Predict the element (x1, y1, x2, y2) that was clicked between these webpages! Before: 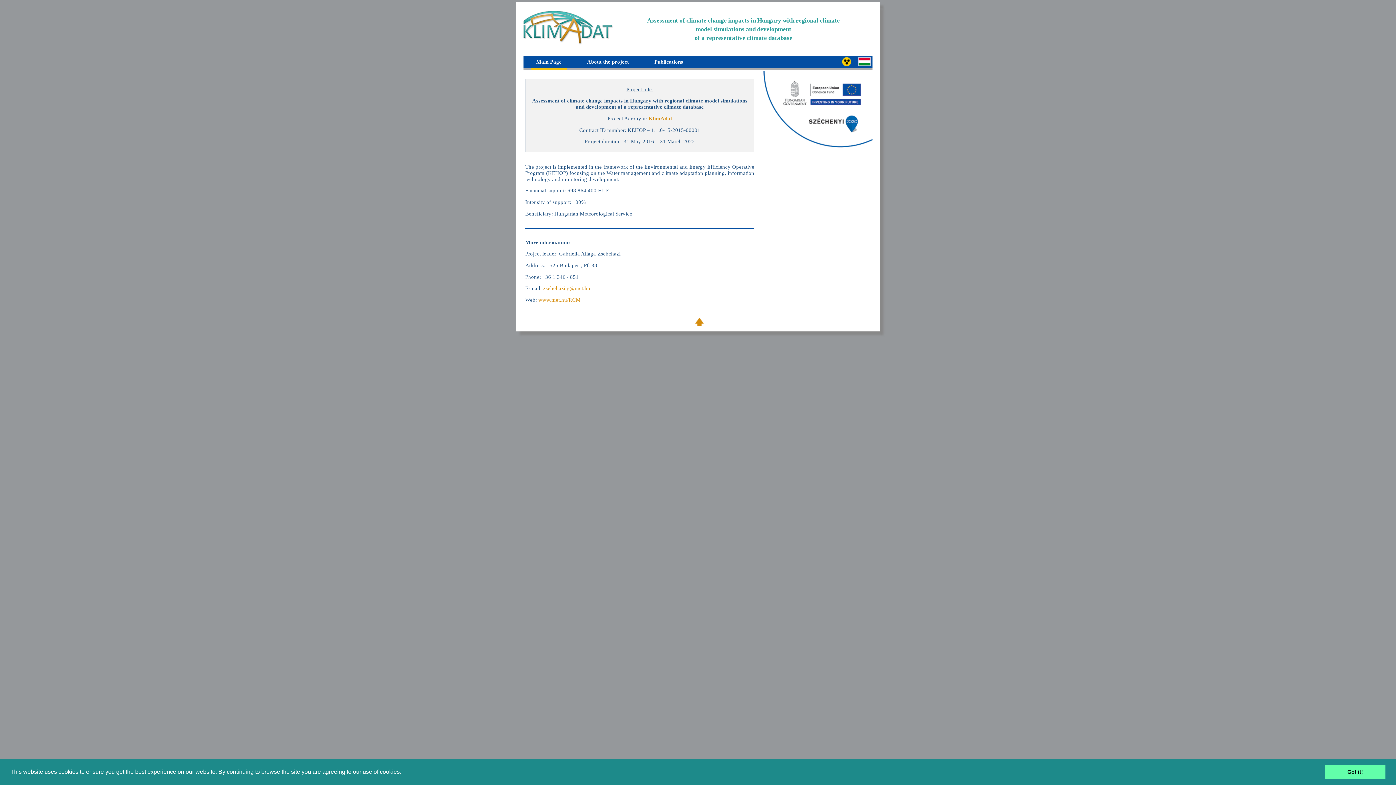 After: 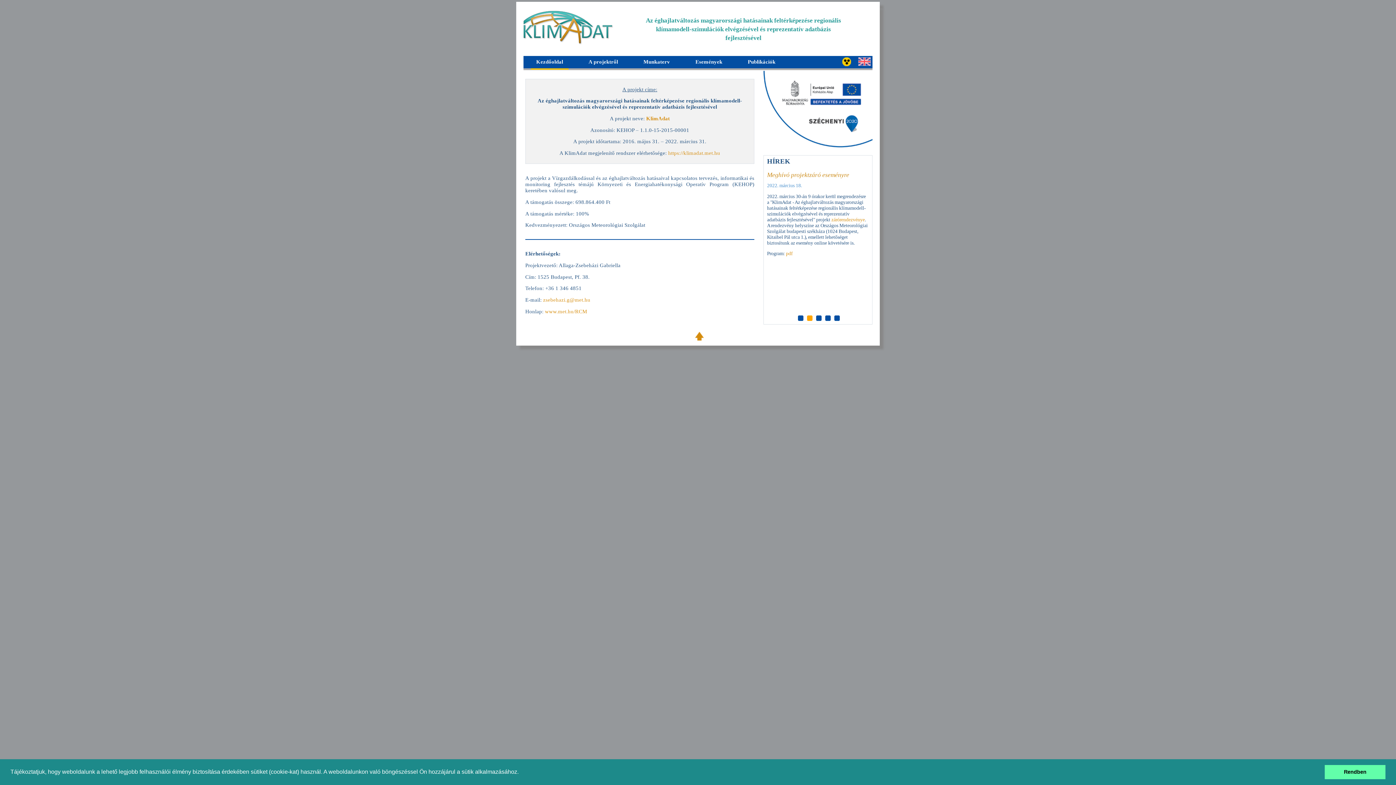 Action: bbox: (858, 57, 870, 67)